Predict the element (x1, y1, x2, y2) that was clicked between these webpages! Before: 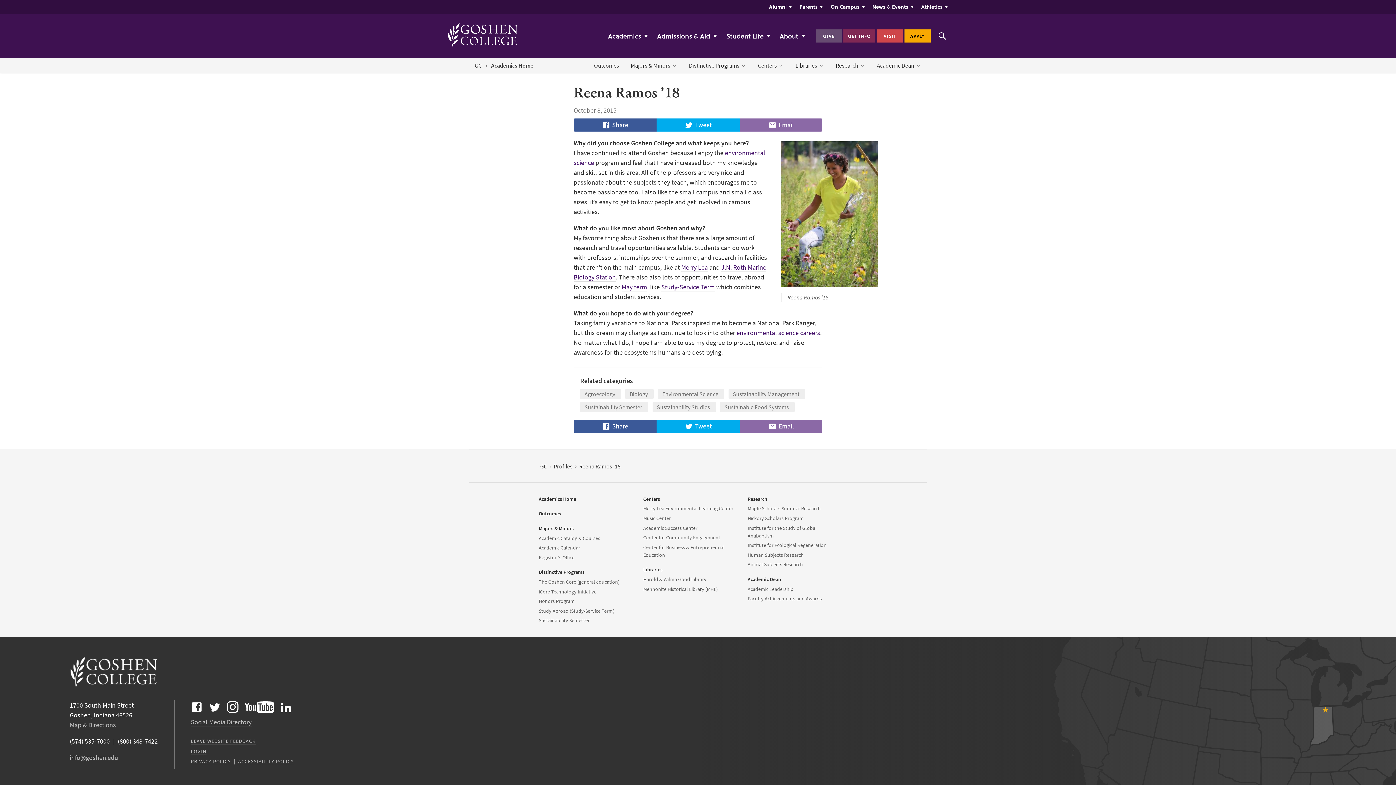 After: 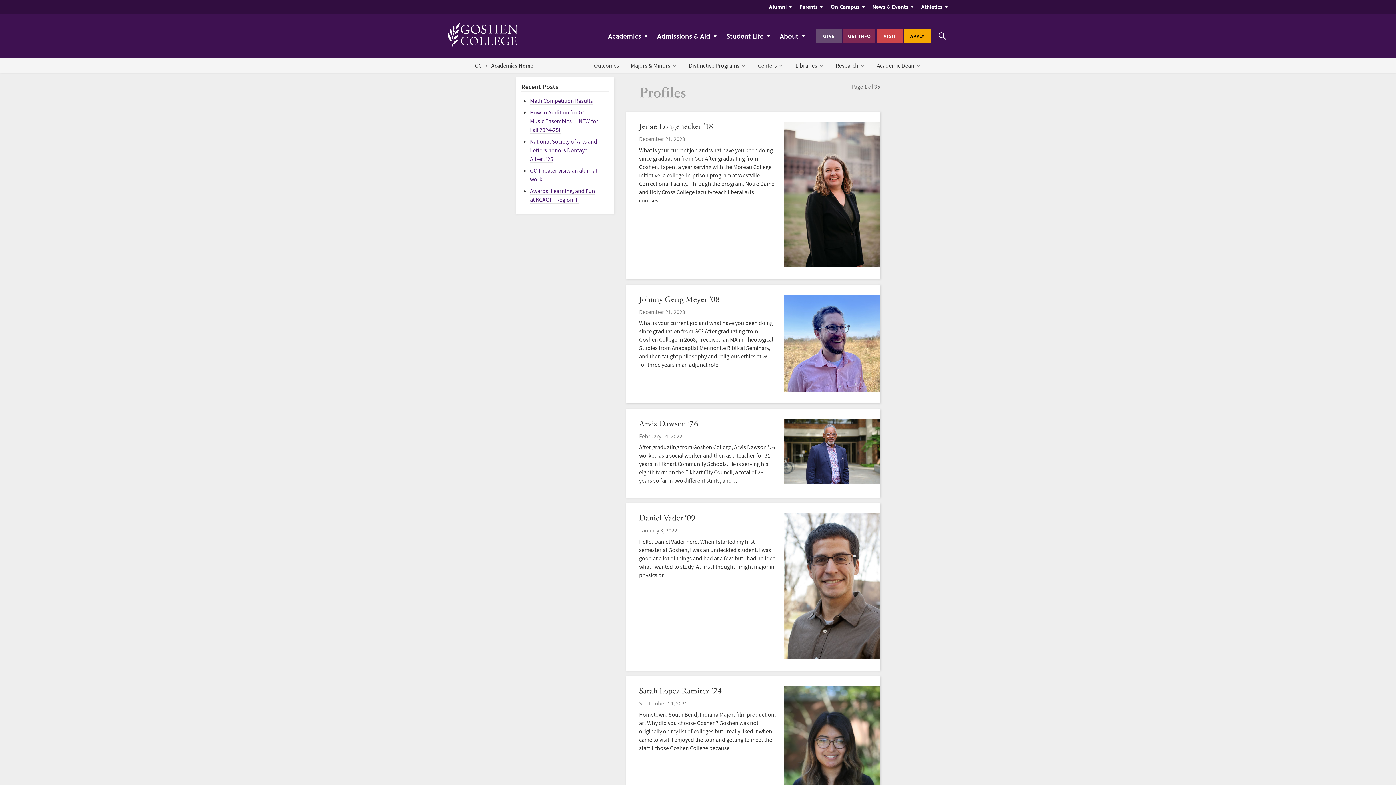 Action: label: Profiles bbox: (552, 462, 574, 470)